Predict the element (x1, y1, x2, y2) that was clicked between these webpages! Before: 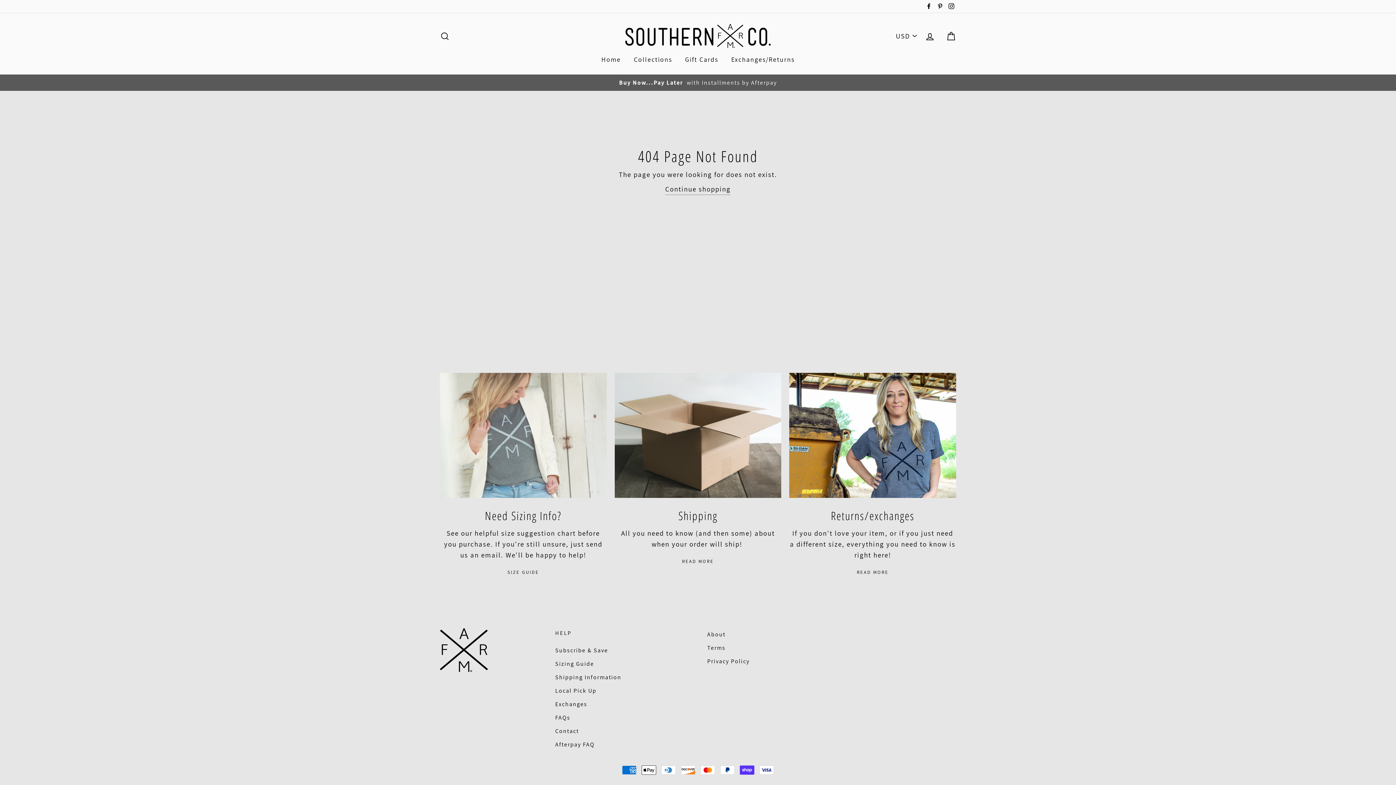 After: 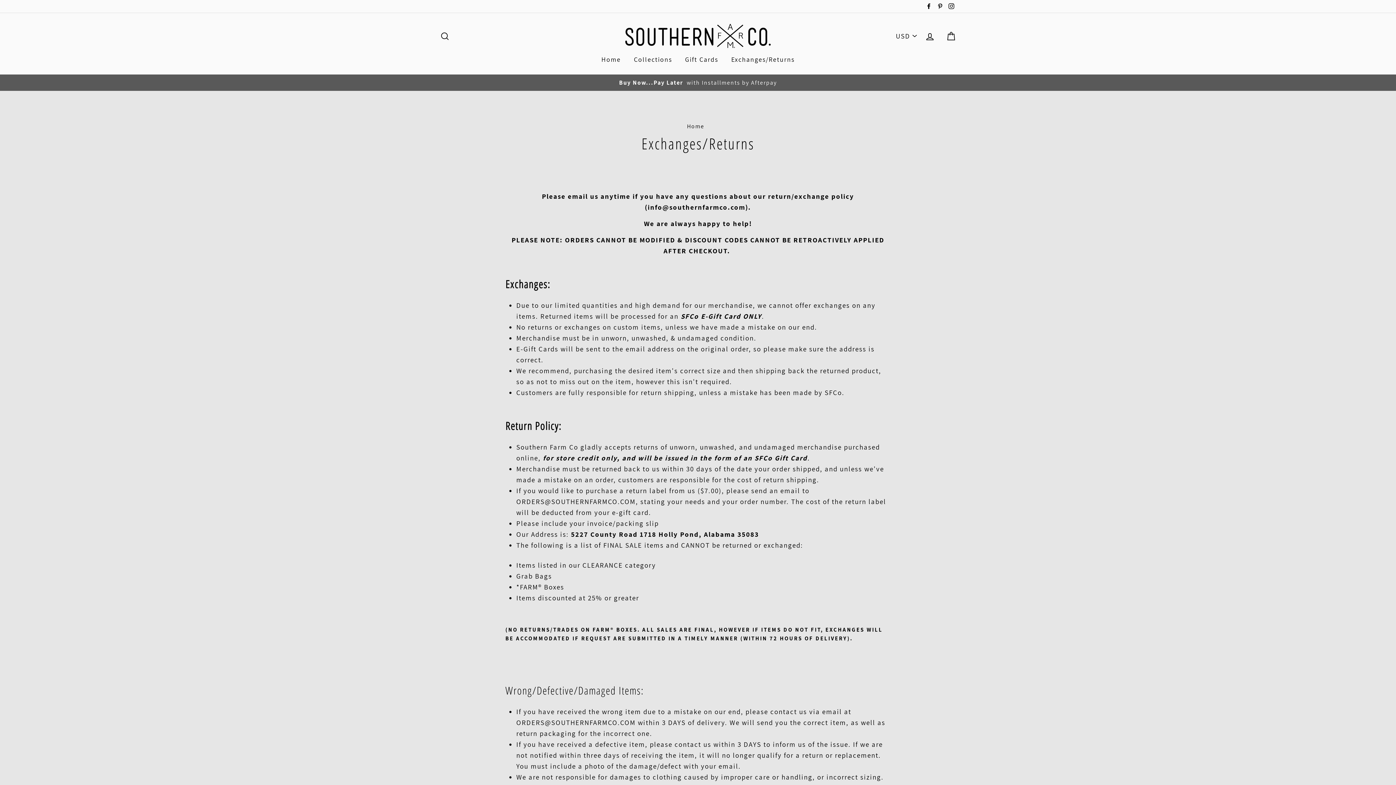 Action: label: READ MORE bbox: (851, 566, 894, 579)